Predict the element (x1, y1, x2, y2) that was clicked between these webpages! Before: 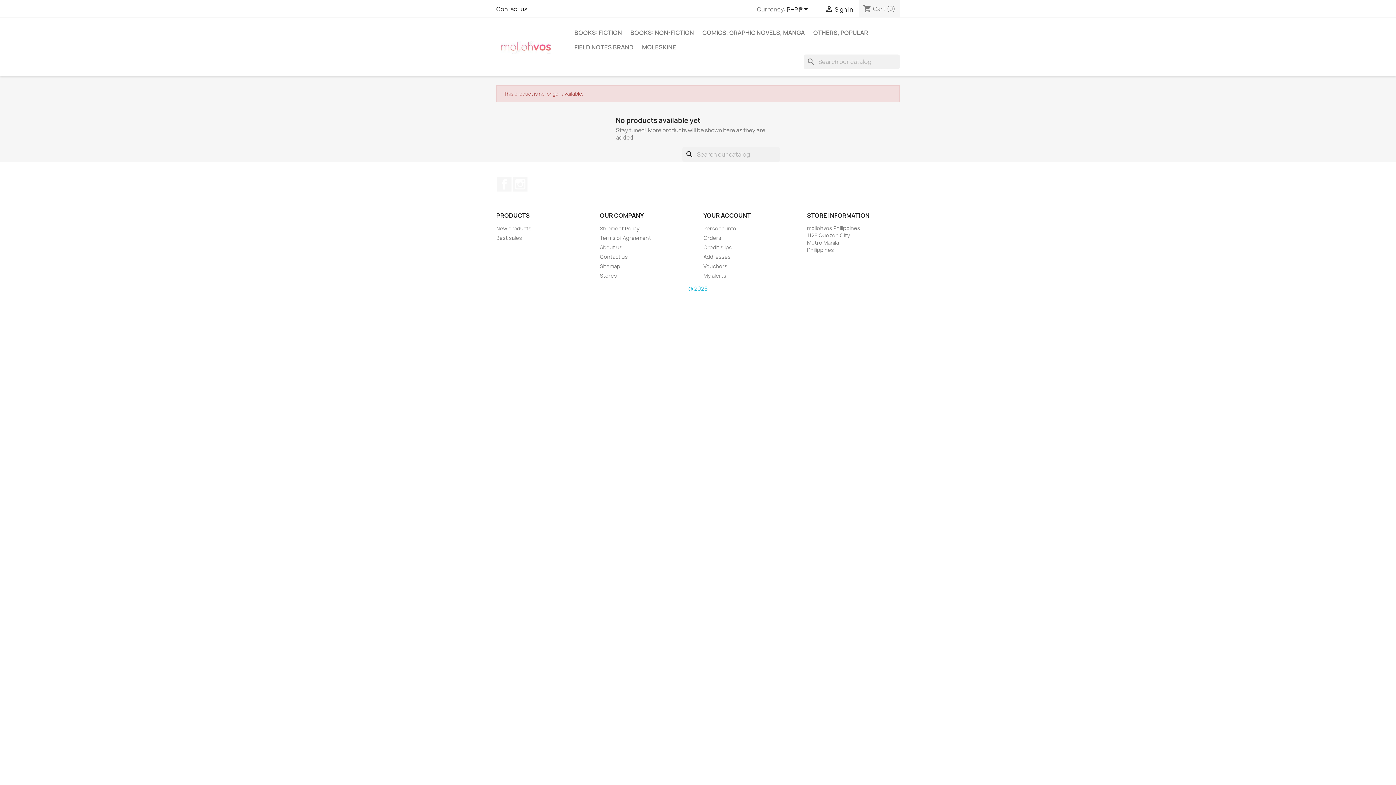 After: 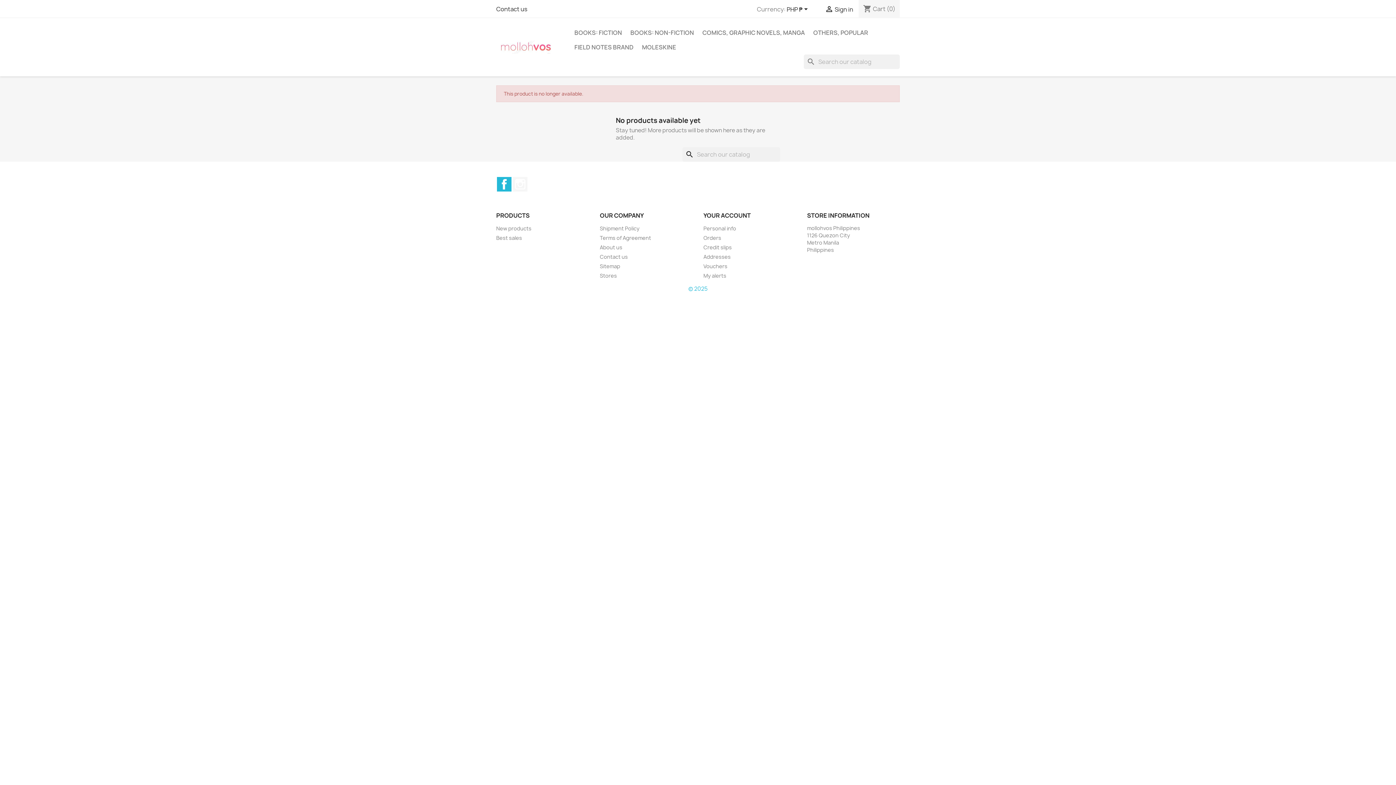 Action: bbox: (497, 177, 511, 191) label: Facebook